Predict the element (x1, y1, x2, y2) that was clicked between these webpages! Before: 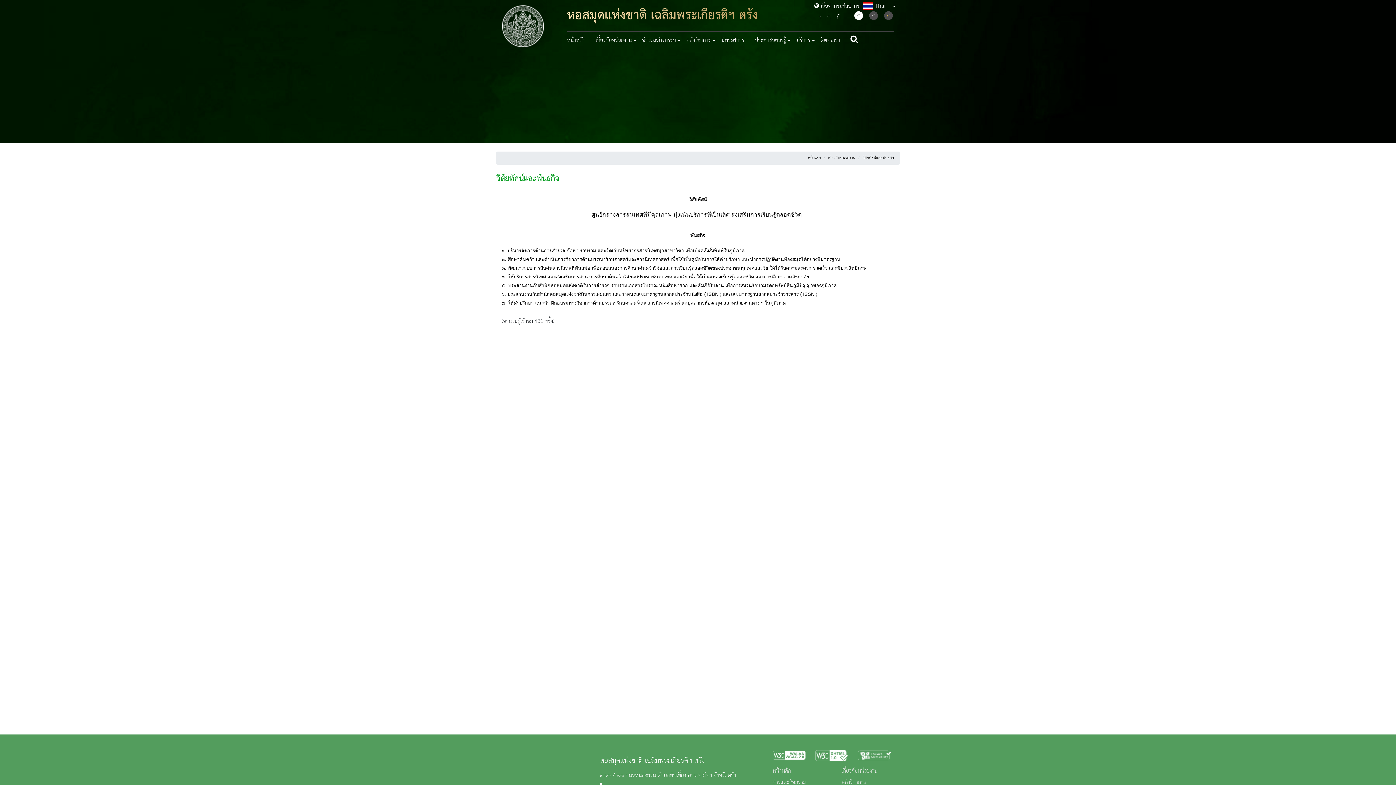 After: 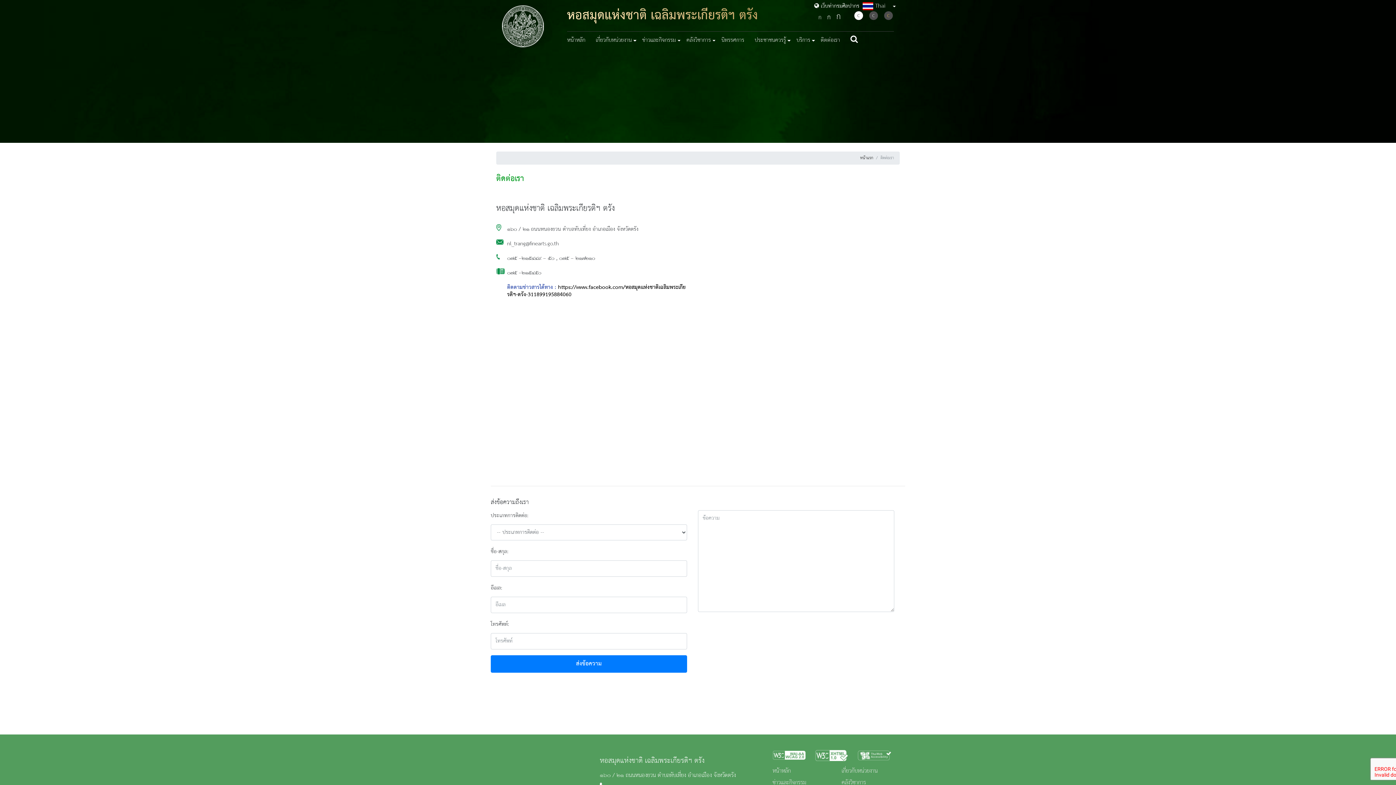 Action: bbox: (820, 31, 850, 49) label: ติดต่อเรา